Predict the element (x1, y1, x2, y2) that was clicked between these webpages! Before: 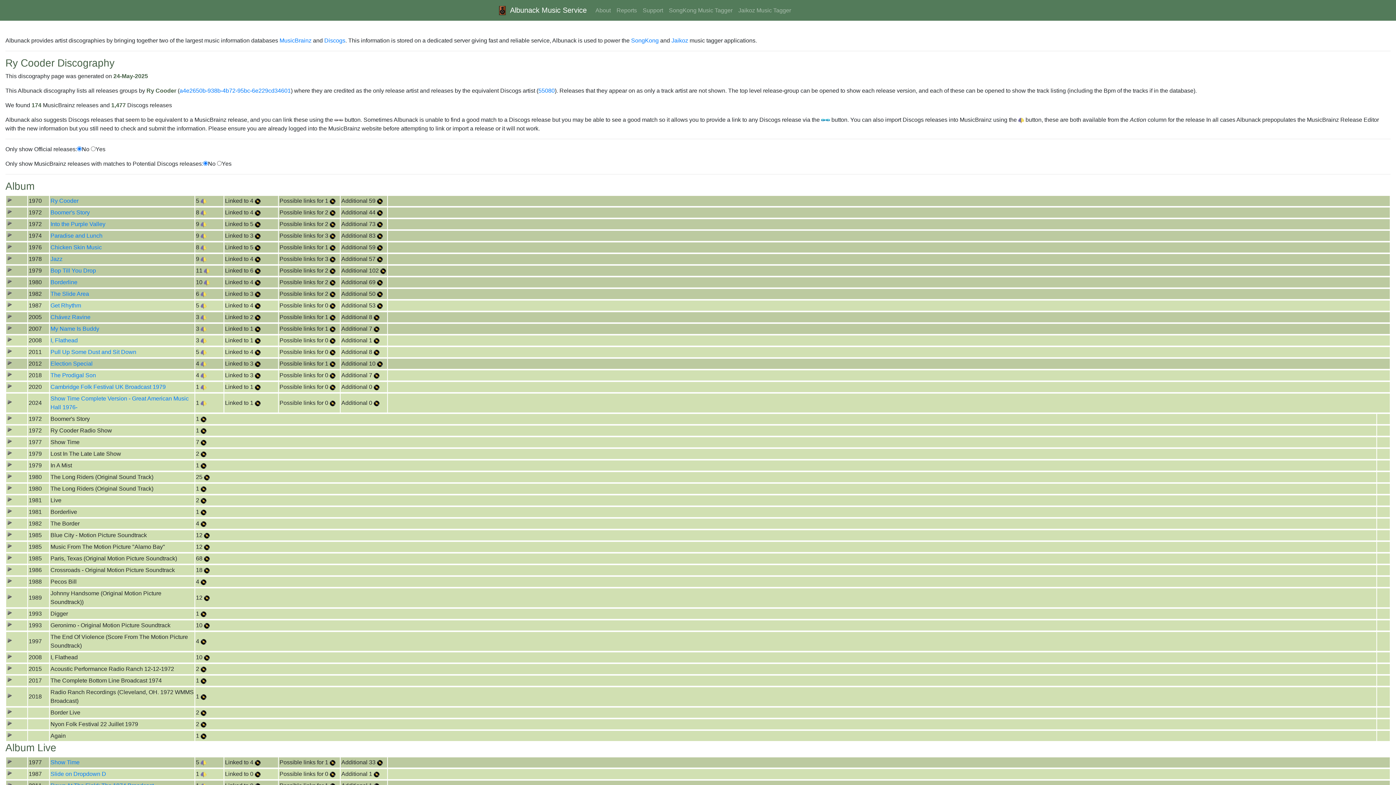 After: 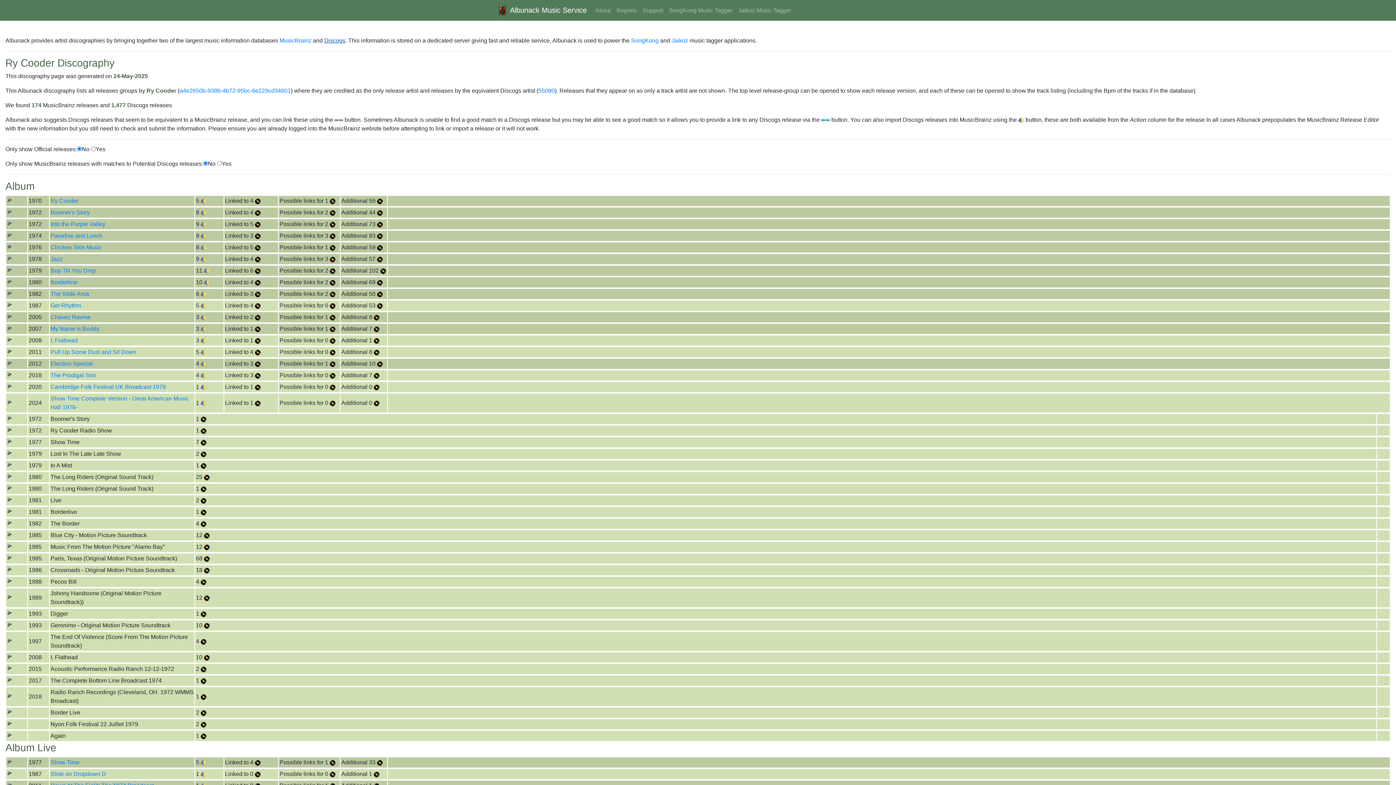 Action: bbox: (324, 37, 345, 43) label: Discogs